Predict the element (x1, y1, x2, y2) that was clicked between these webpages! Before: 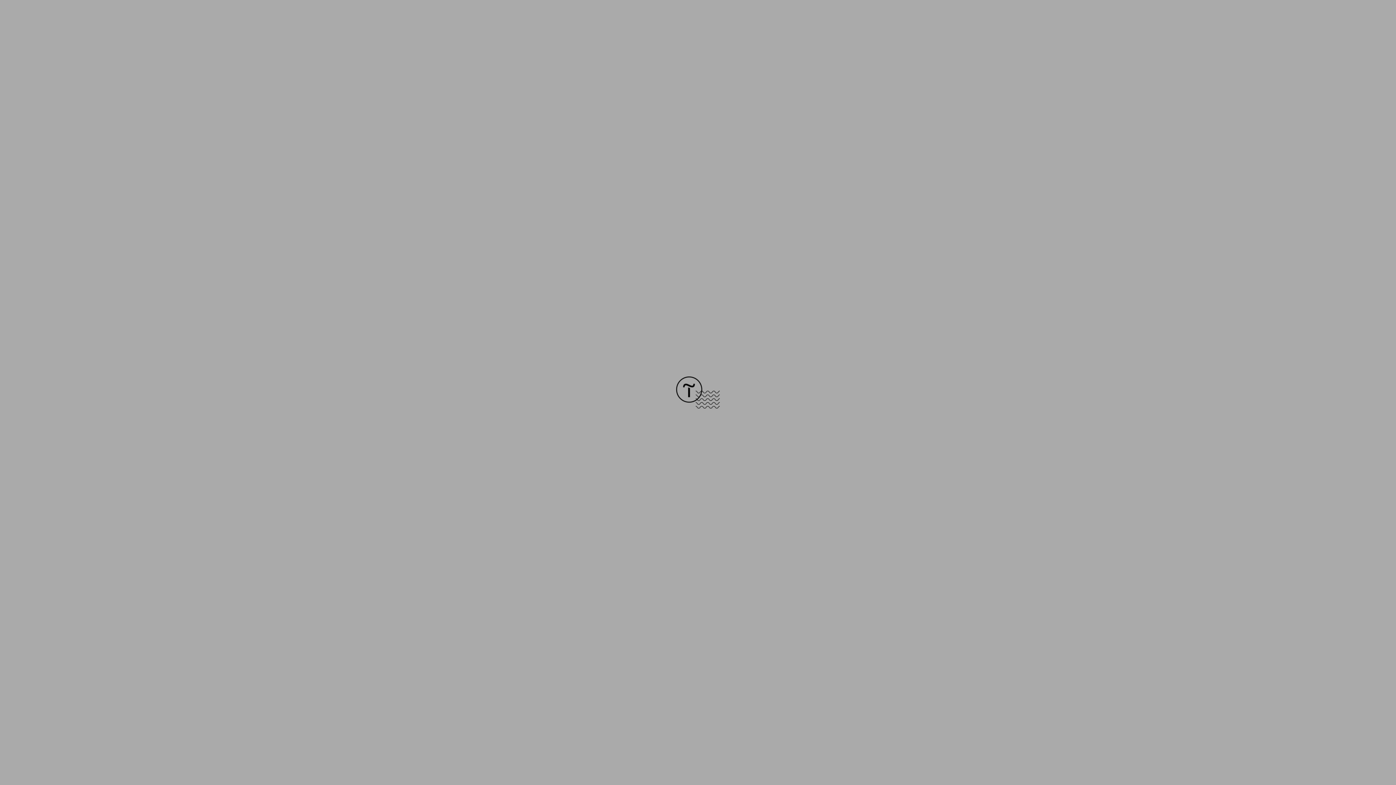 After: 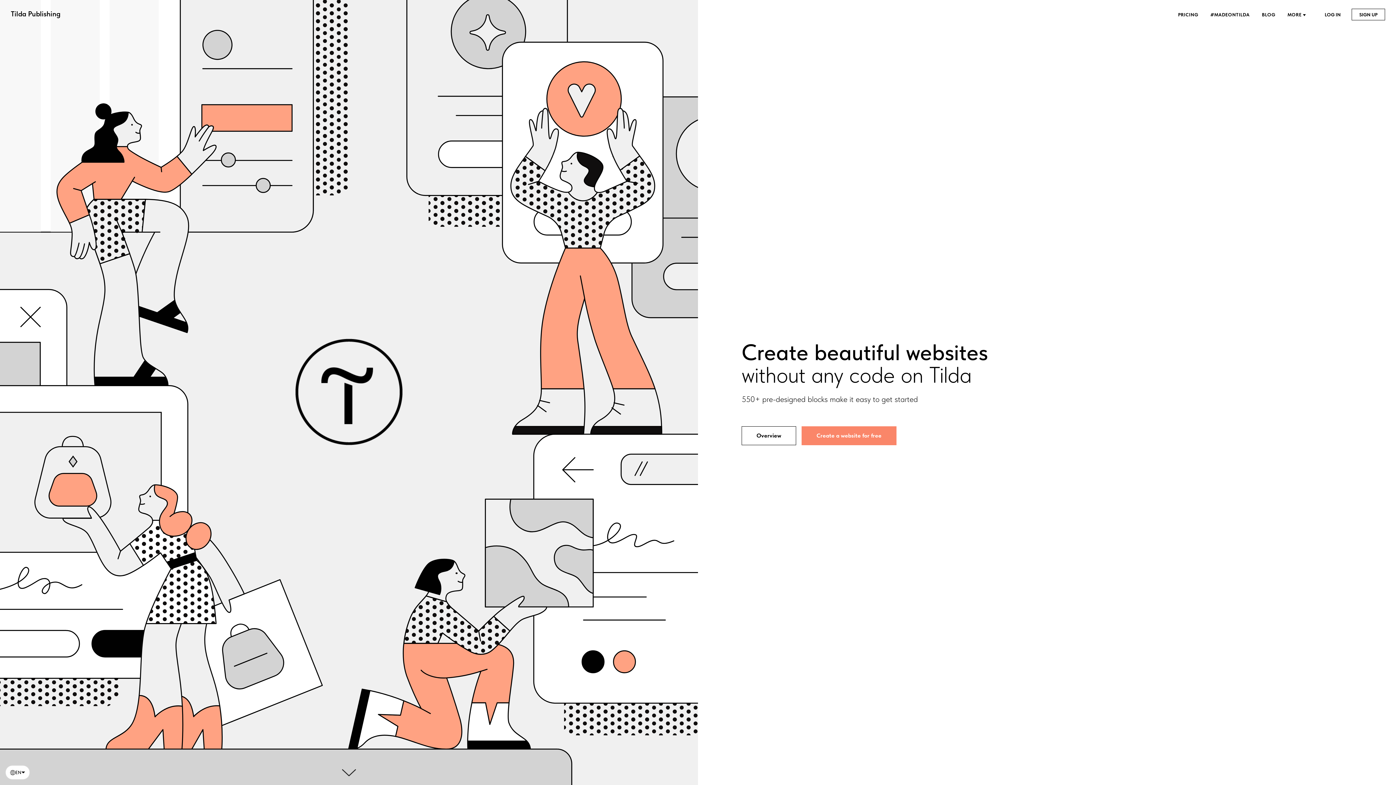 Action: bbox: (676, 403, 720, 409)